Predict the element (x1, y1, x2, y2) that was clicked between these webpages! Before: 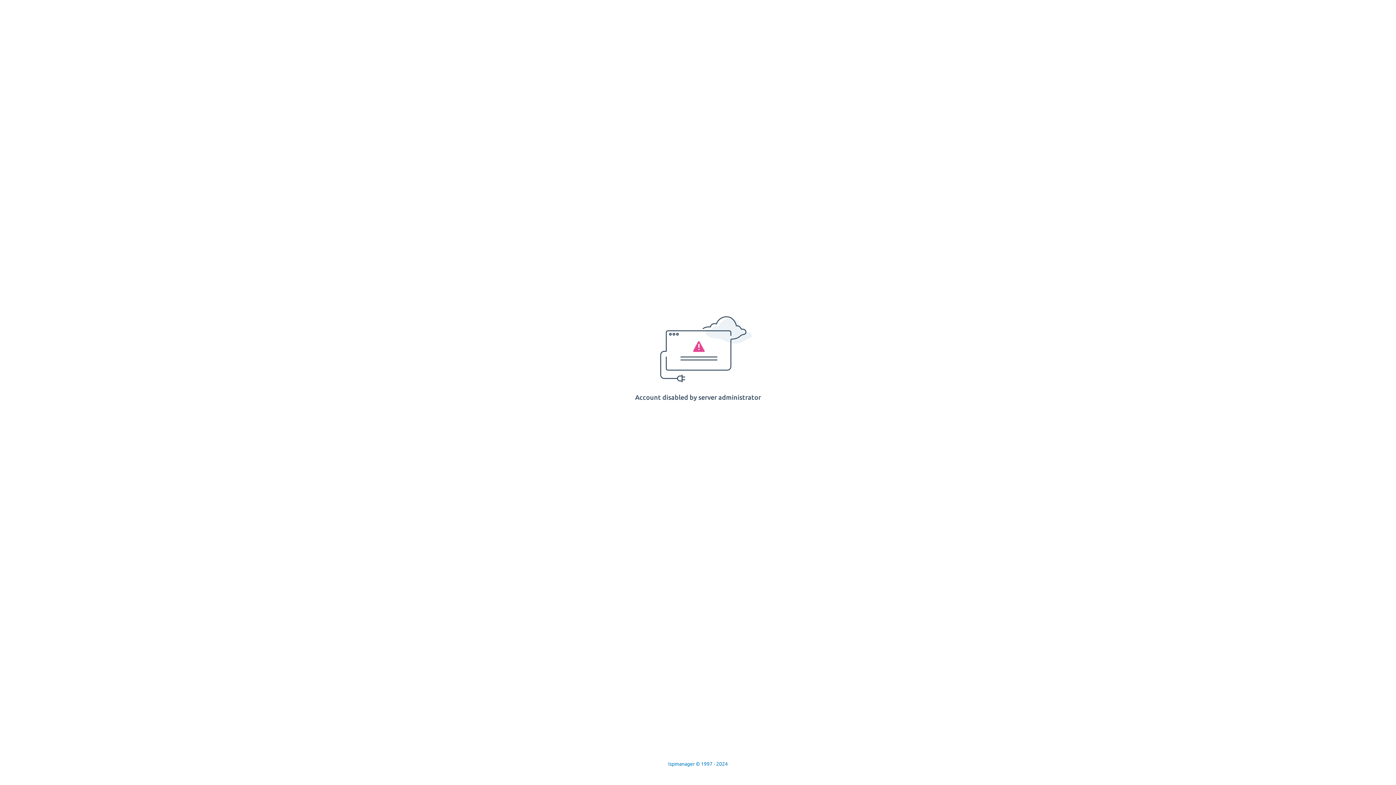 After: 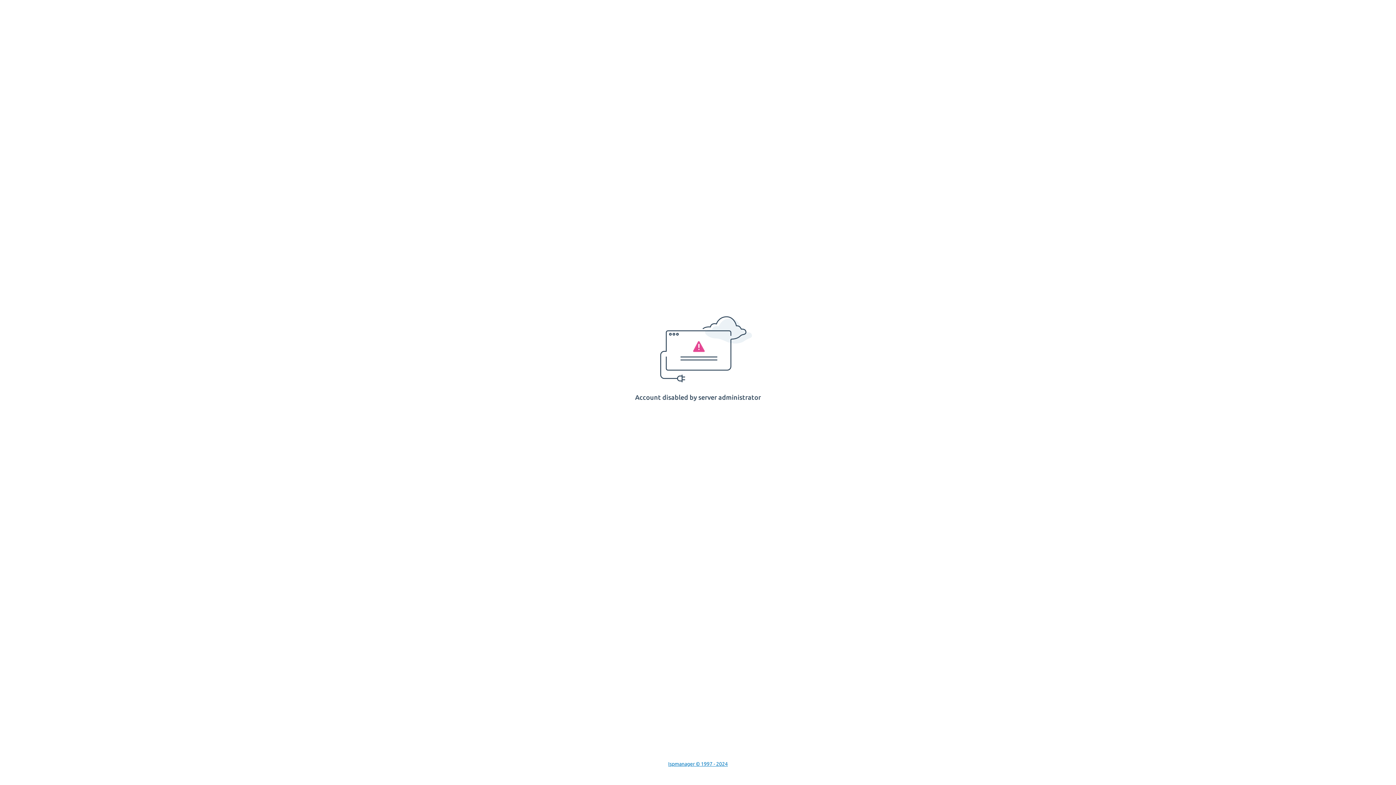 Action: bbox: (668, 761, 728, 767) label: Ispmanager © 1997 - 2024